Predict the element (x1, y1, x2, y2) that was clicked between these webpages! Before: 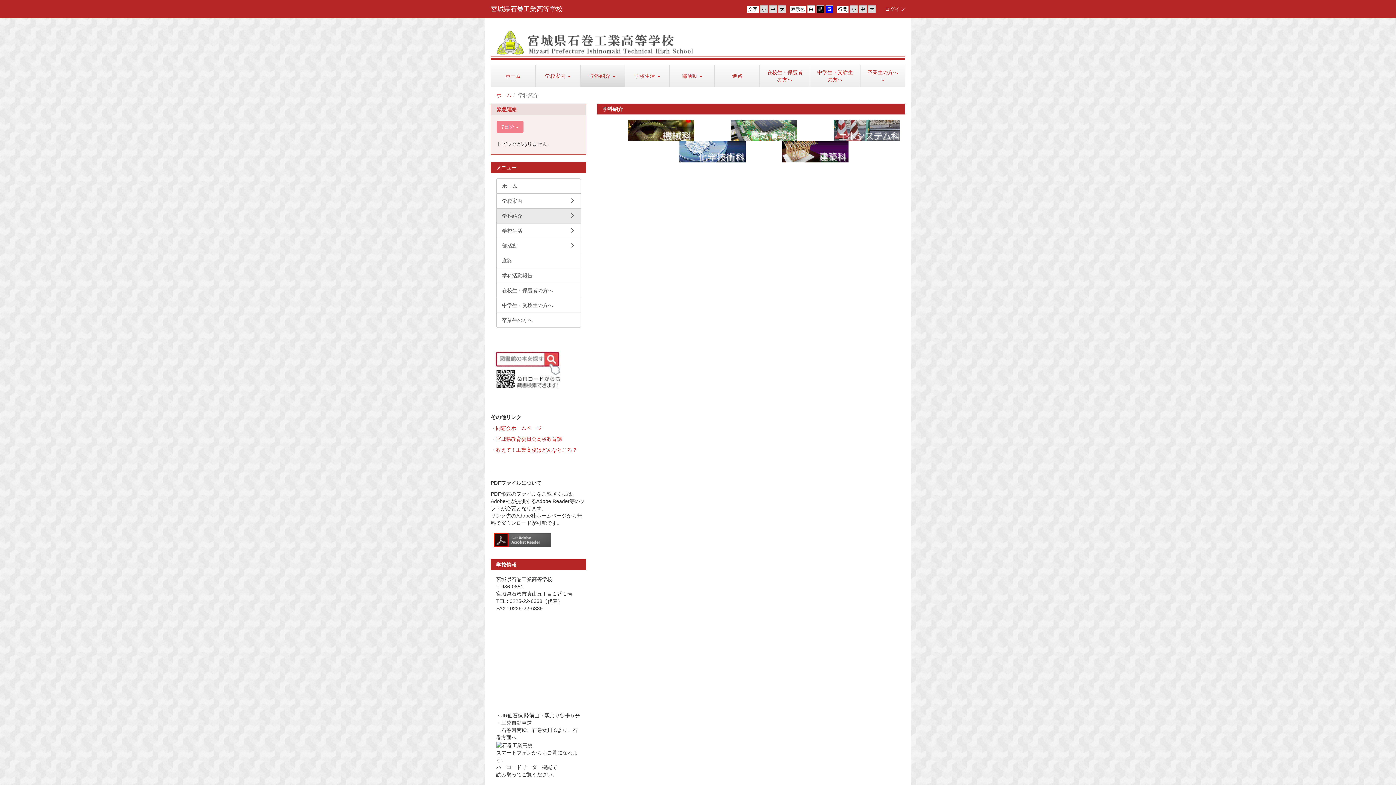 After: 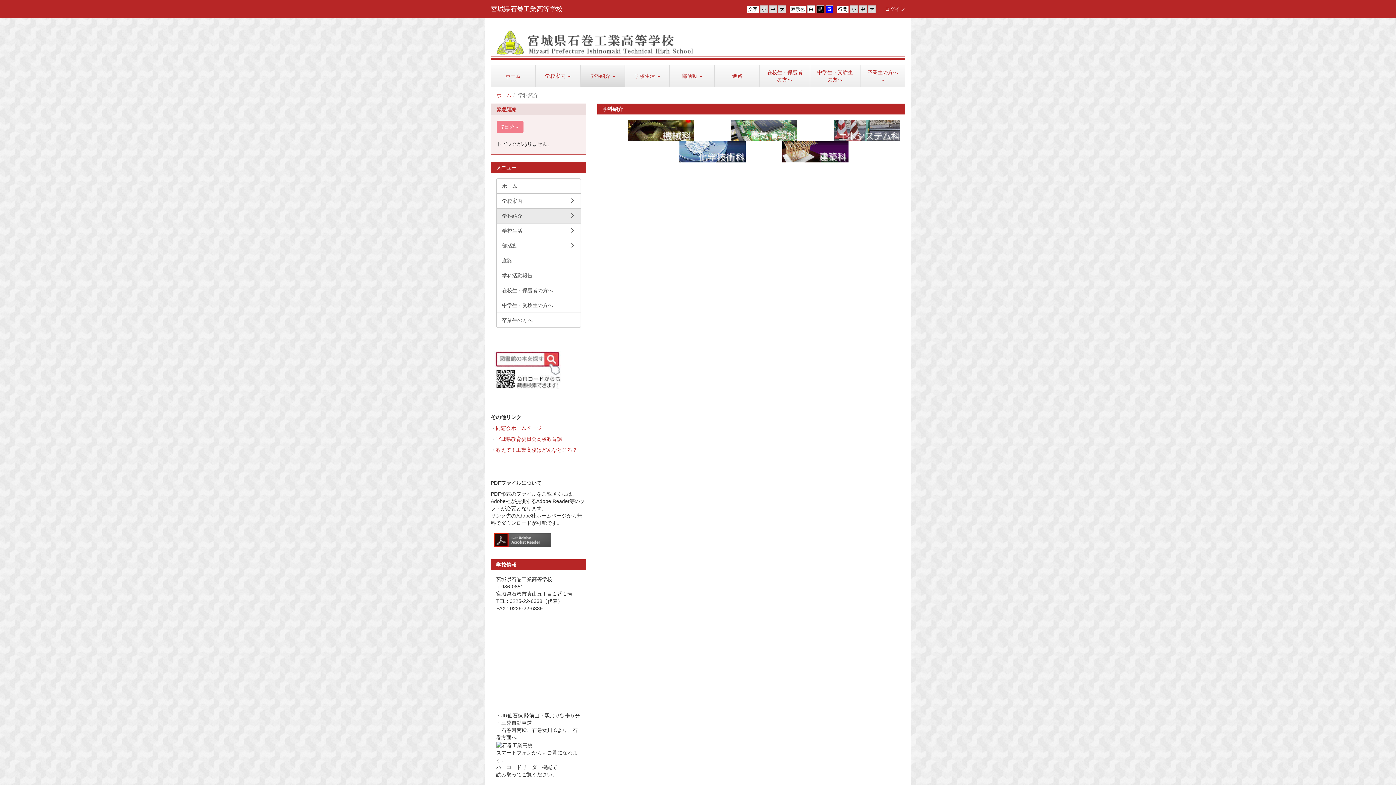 Action: bbox: (490, 537, 554, 543)